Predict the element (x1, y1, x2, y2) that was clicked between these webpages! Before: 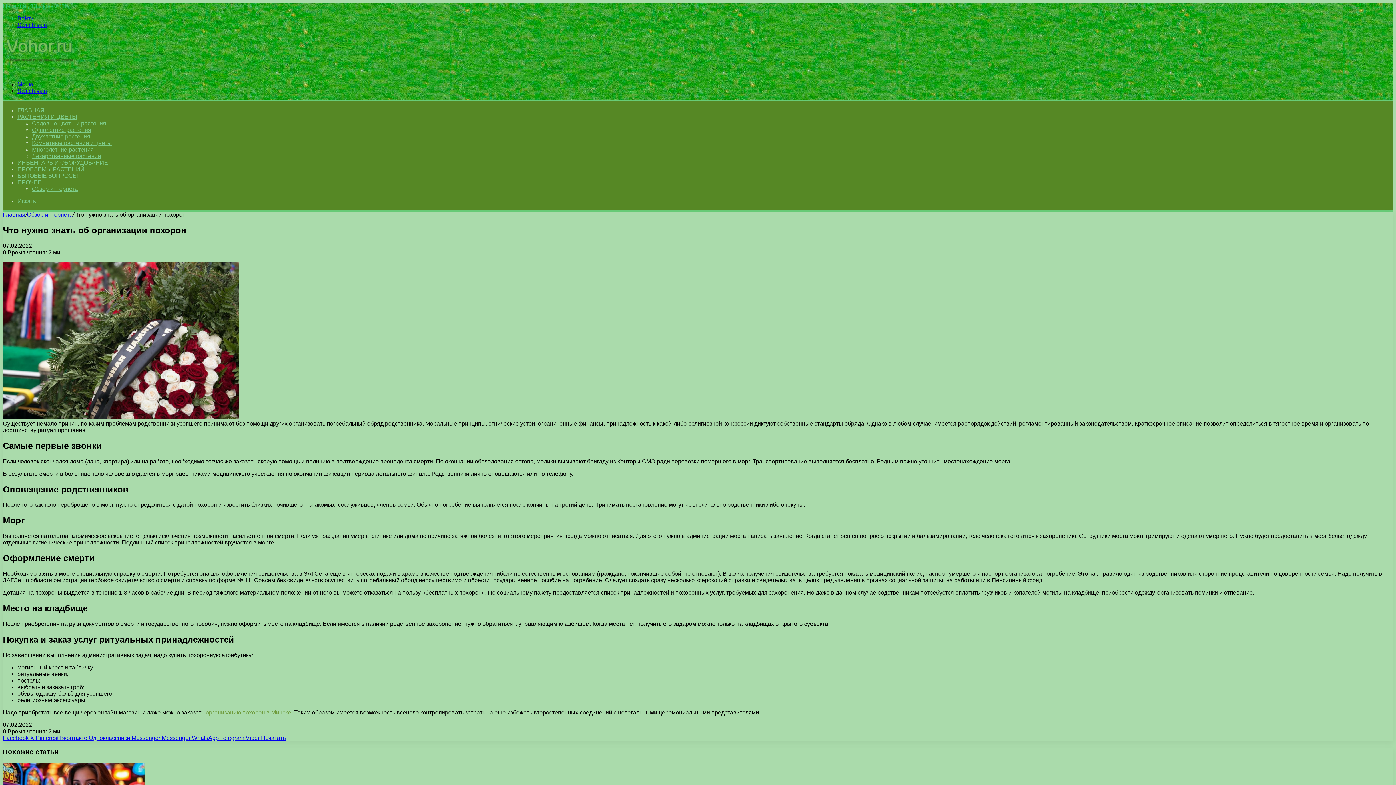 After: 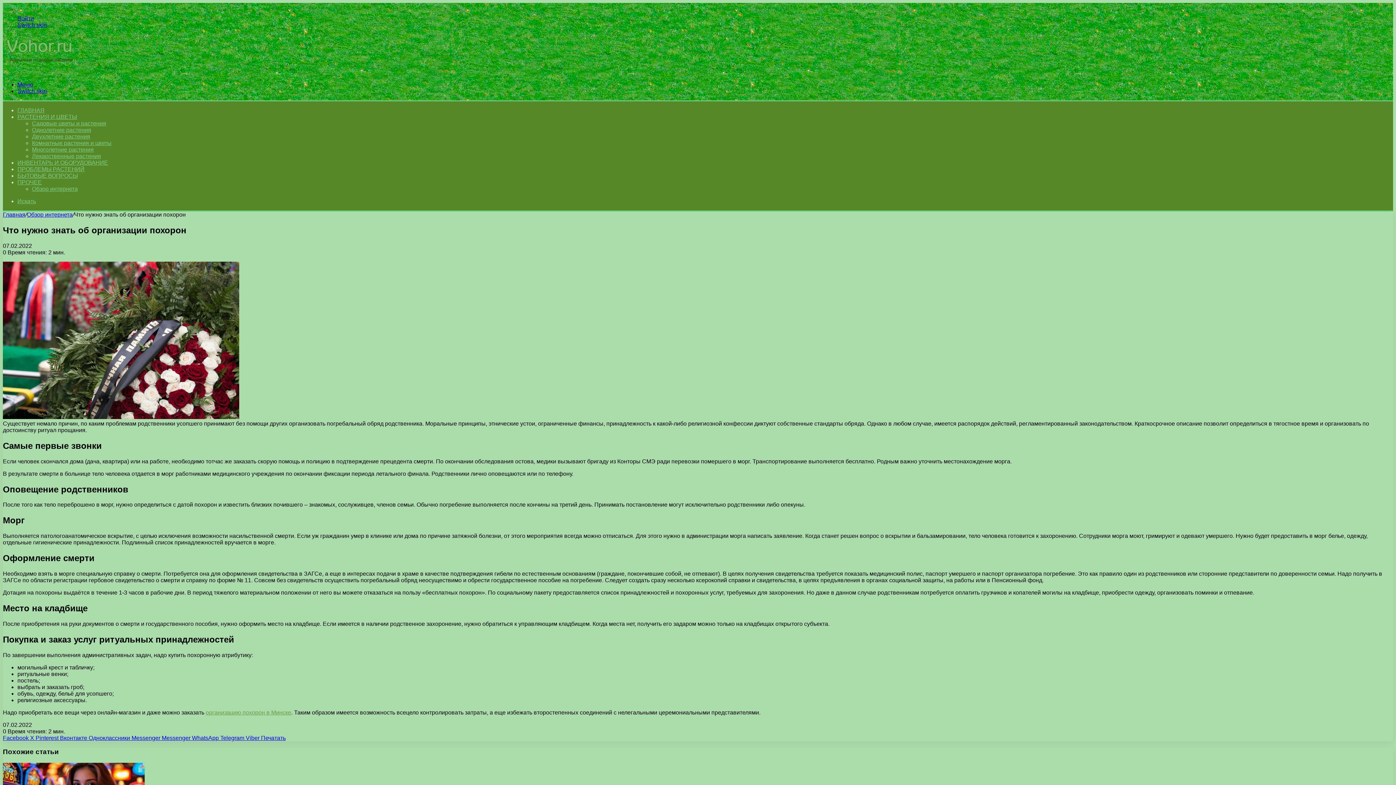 Action: bbox: (17, 81, 33, 87) label: ﻿Меню